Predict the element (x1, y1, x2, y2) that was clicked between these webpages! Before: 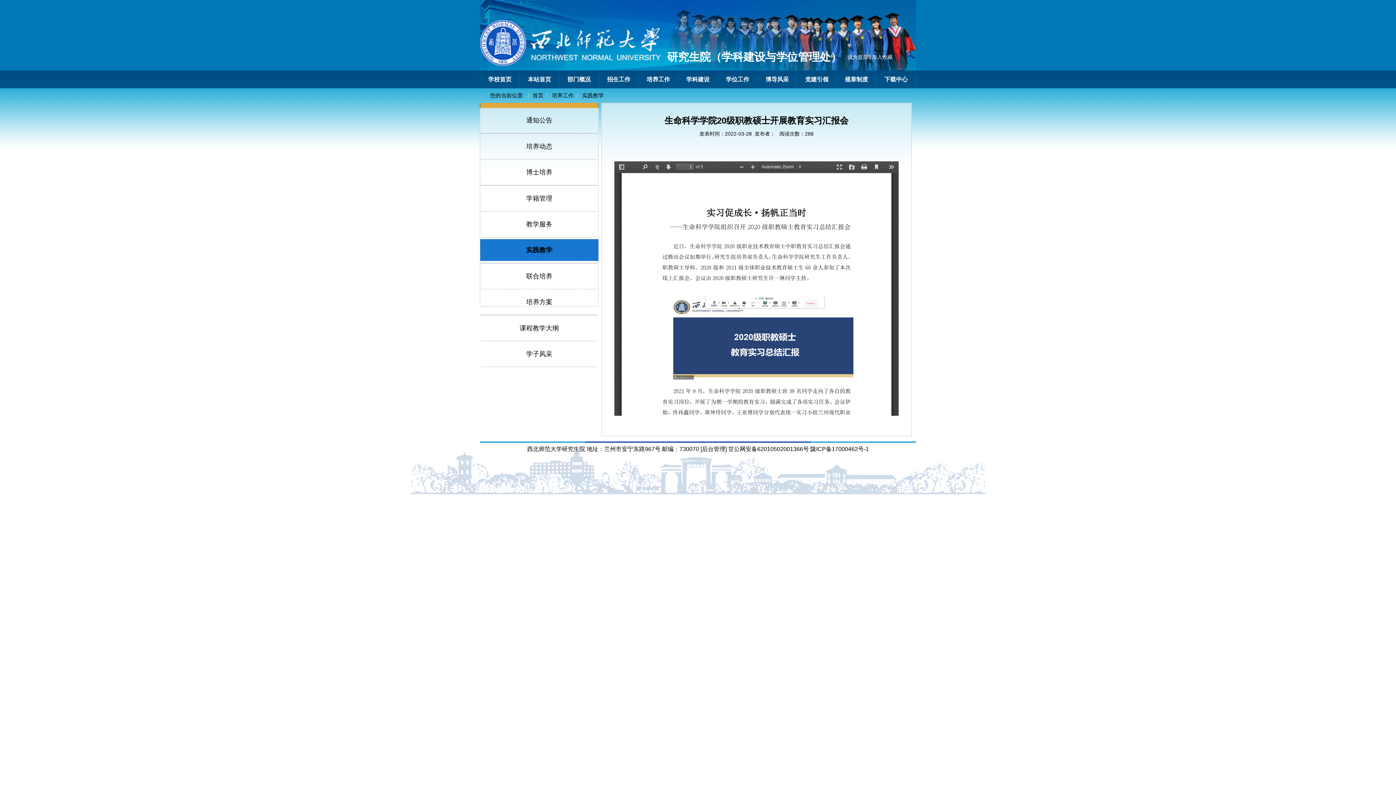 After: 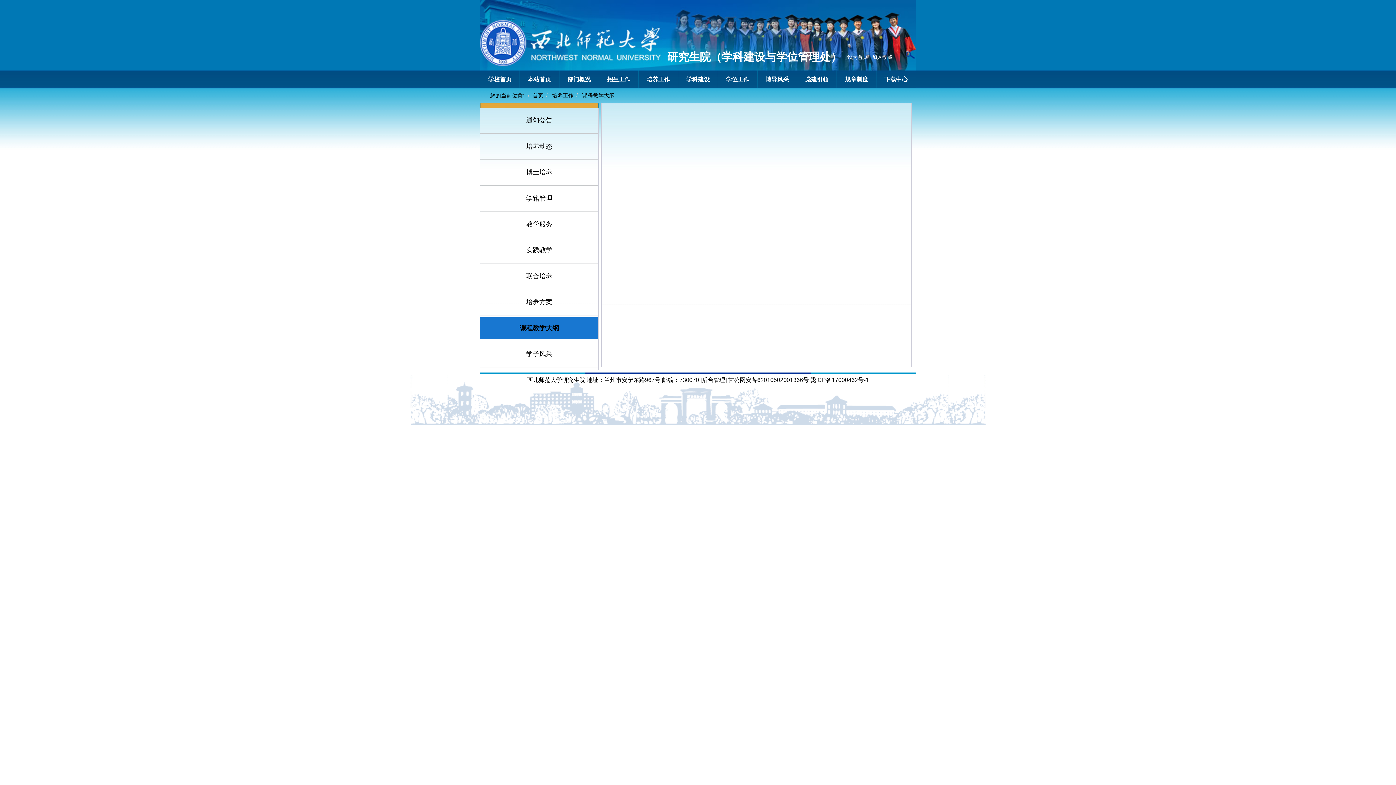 Action: label: 课程教学大纲 bbox: (480, 317, 598, 339)